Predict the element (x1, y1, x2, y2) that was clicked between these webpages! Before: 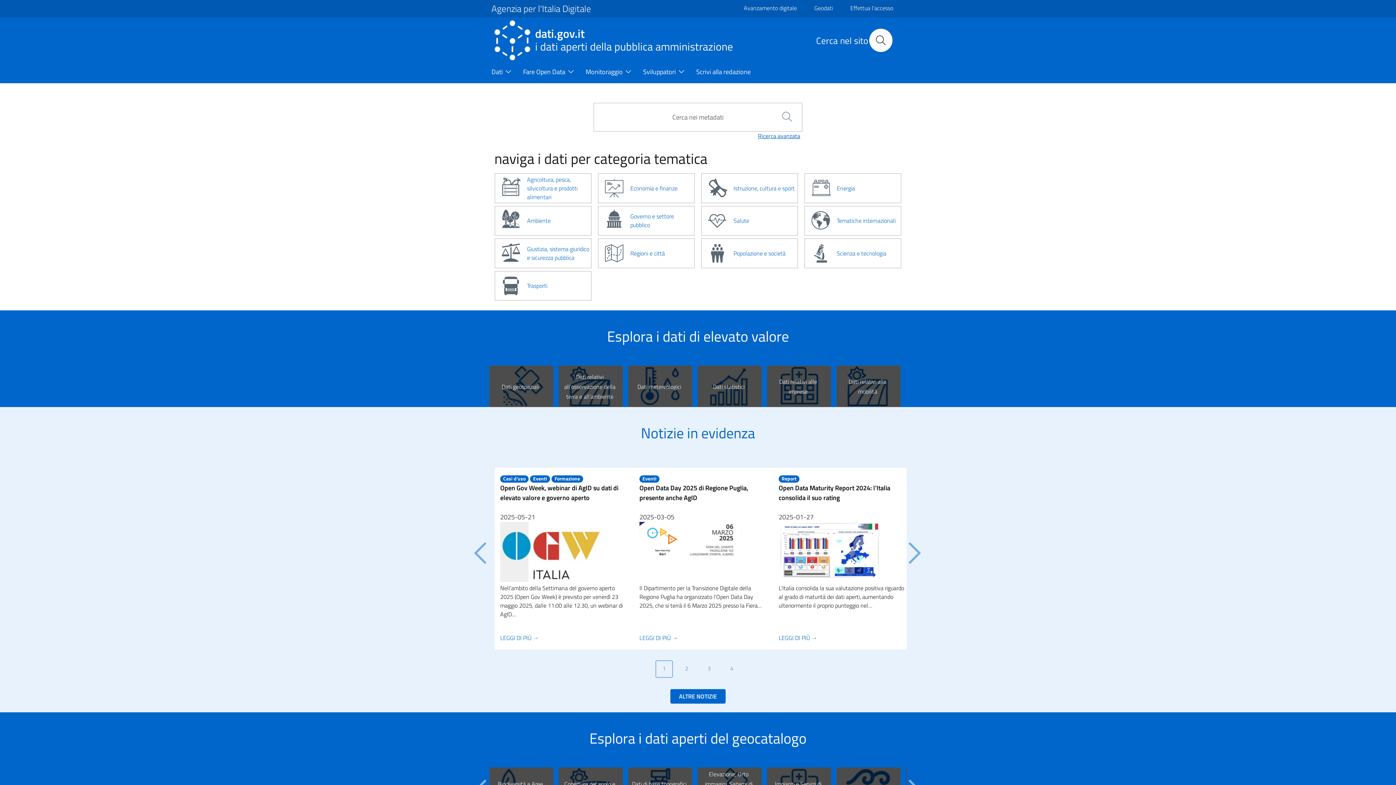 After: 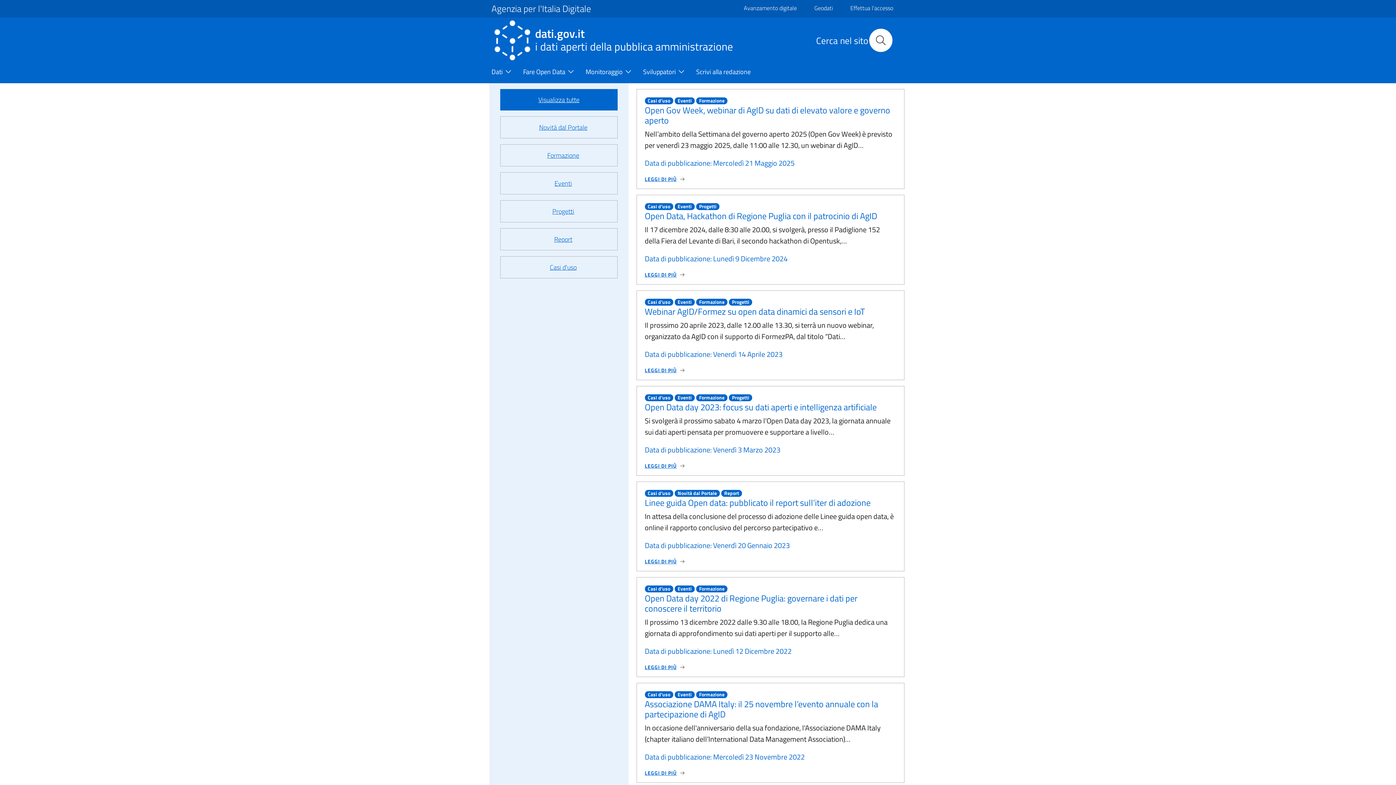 Action: bbox: (500, 473, 528, 483) label: Casi d'uso